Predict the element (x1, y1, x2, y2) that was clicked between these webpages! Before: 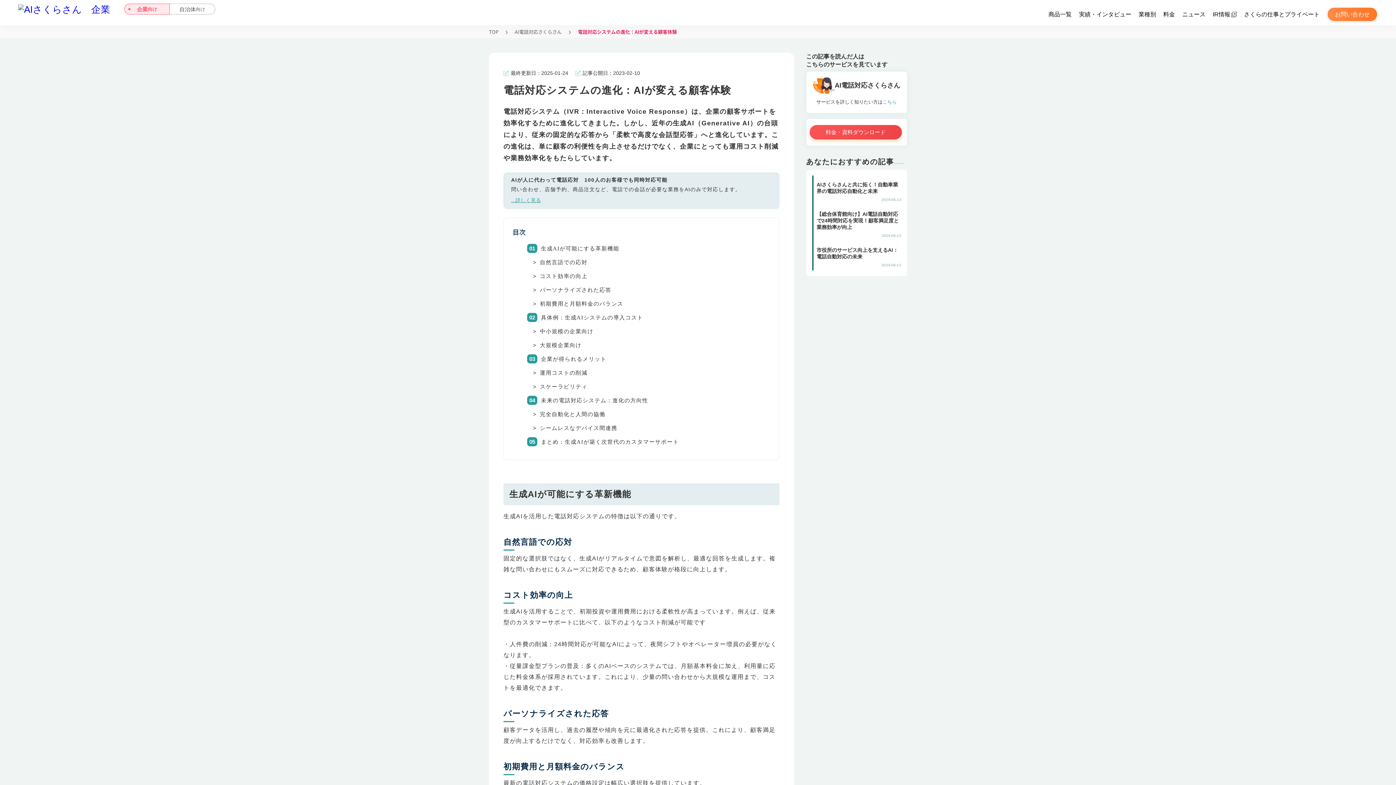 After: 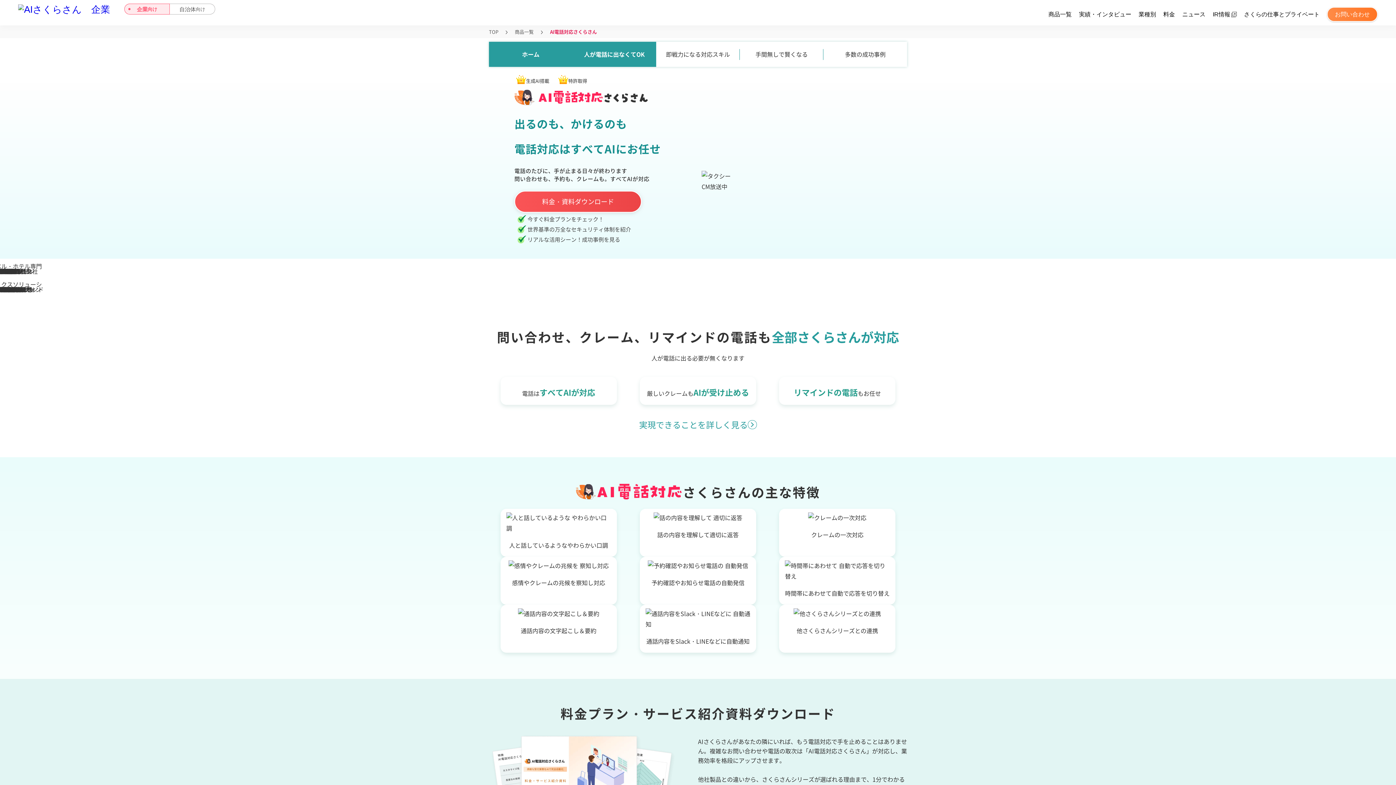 Action: bbox: (806, 71, 907, 118) label: AI電話対応さくらさん

サービスを詳しく知りたい方はこちら